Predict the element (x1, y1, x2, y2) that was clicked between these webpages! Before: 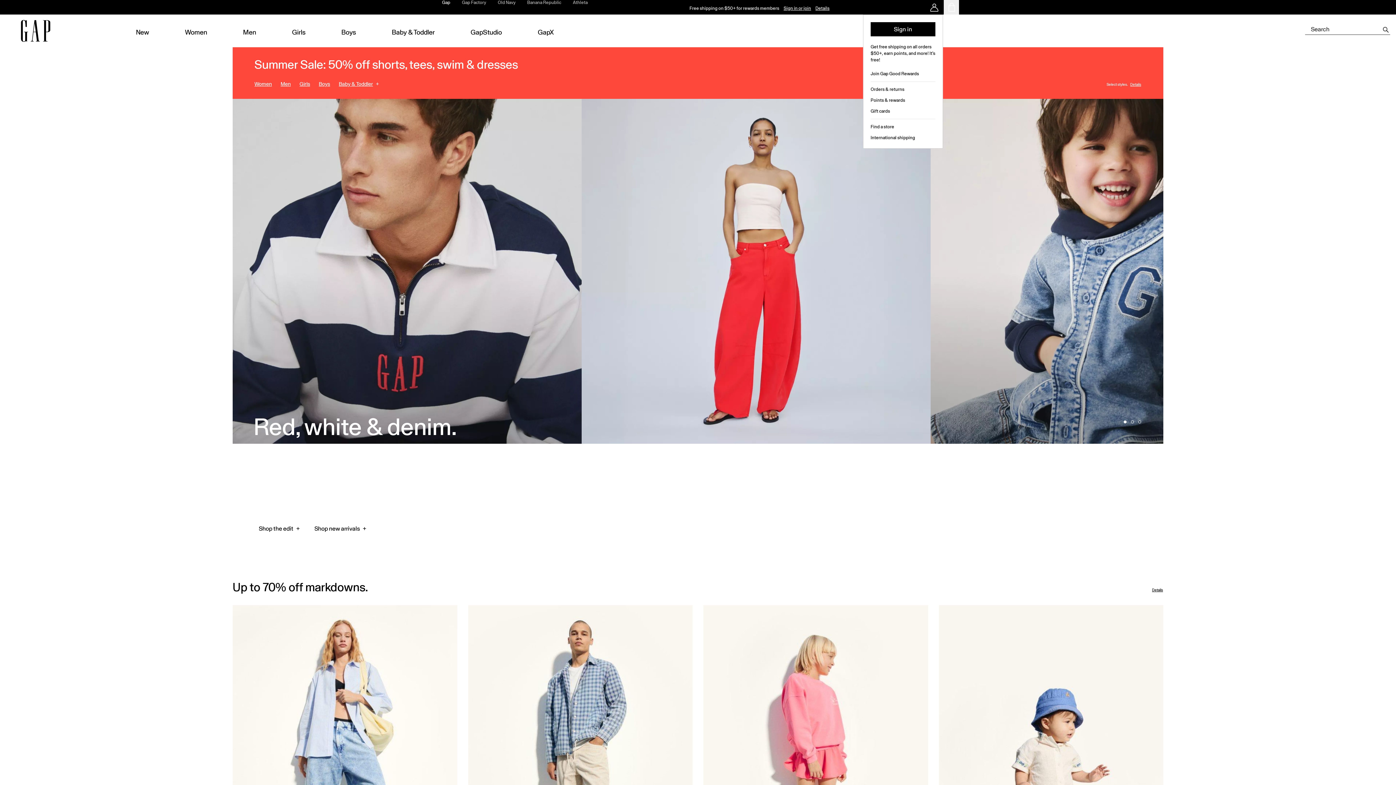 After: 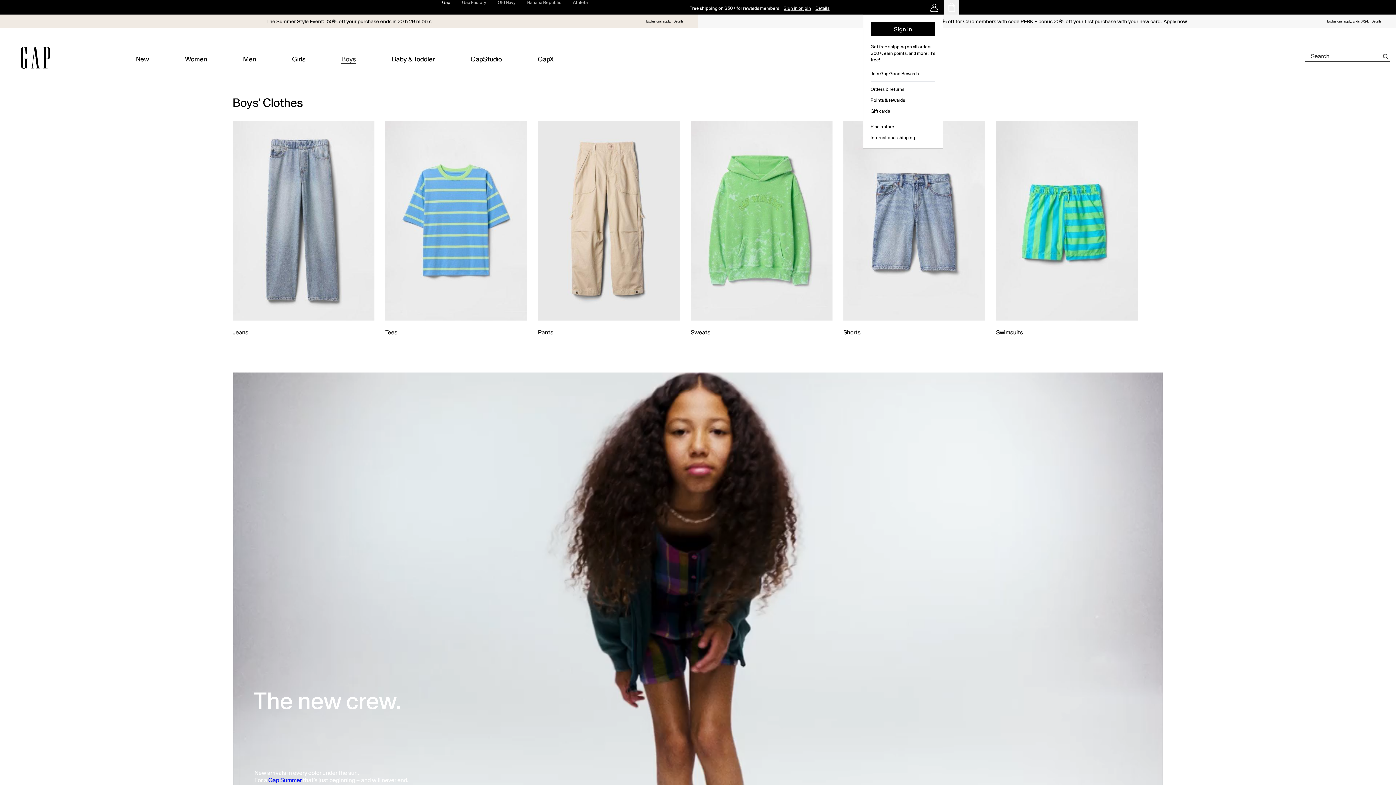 Action: bbox: (341, 14, 356, 47) label: boys